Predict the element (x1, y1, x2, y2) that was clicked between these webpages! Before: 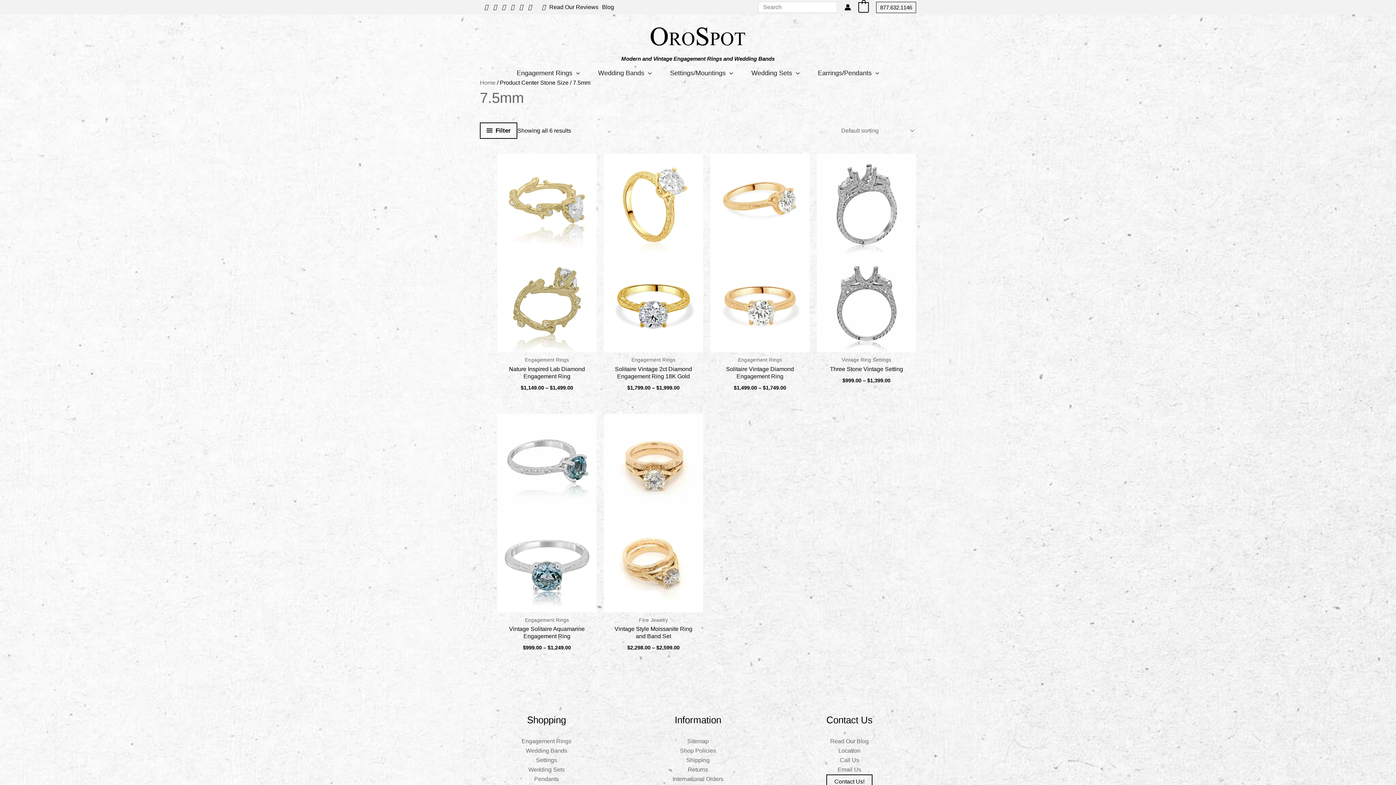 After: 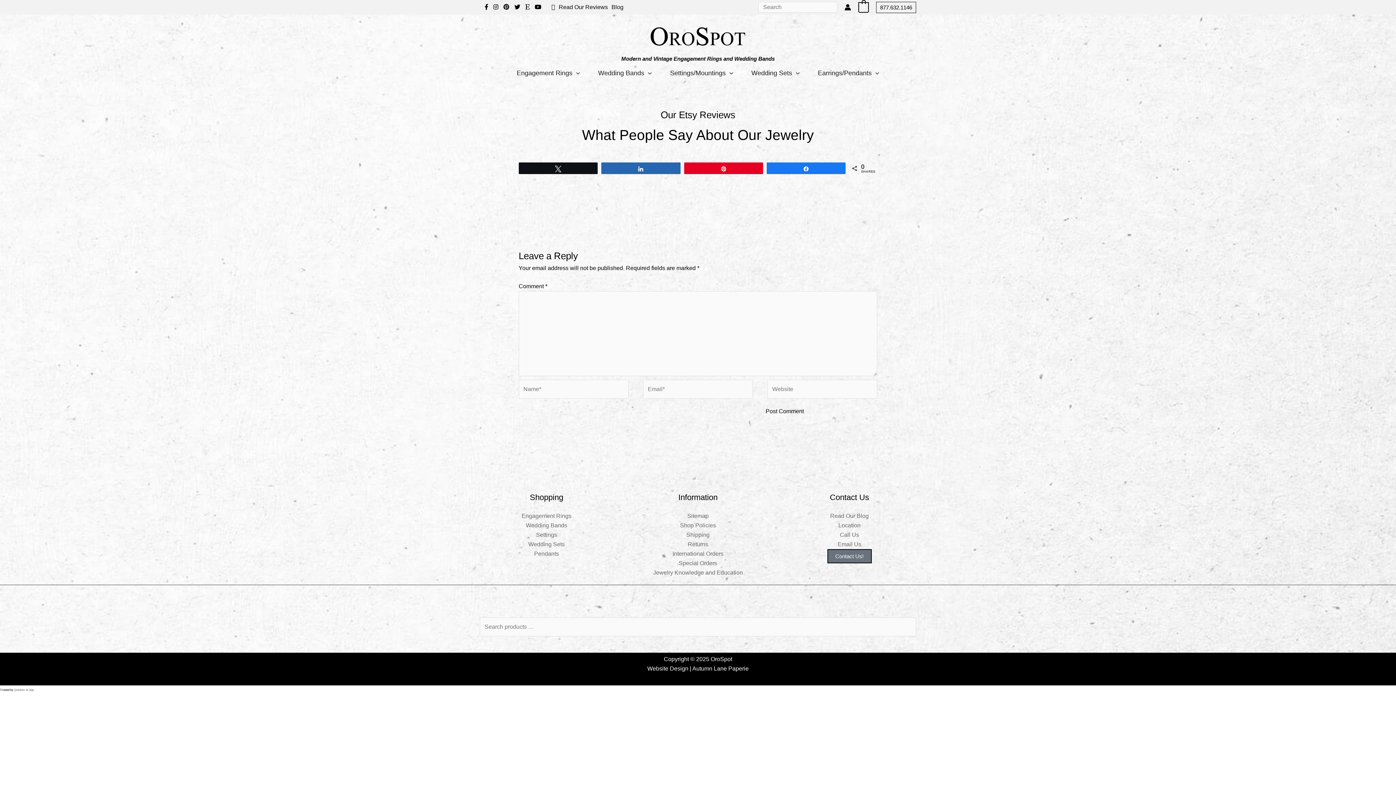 Action: bbox: (549, 4, 598, 10) label: Read Our Reviews